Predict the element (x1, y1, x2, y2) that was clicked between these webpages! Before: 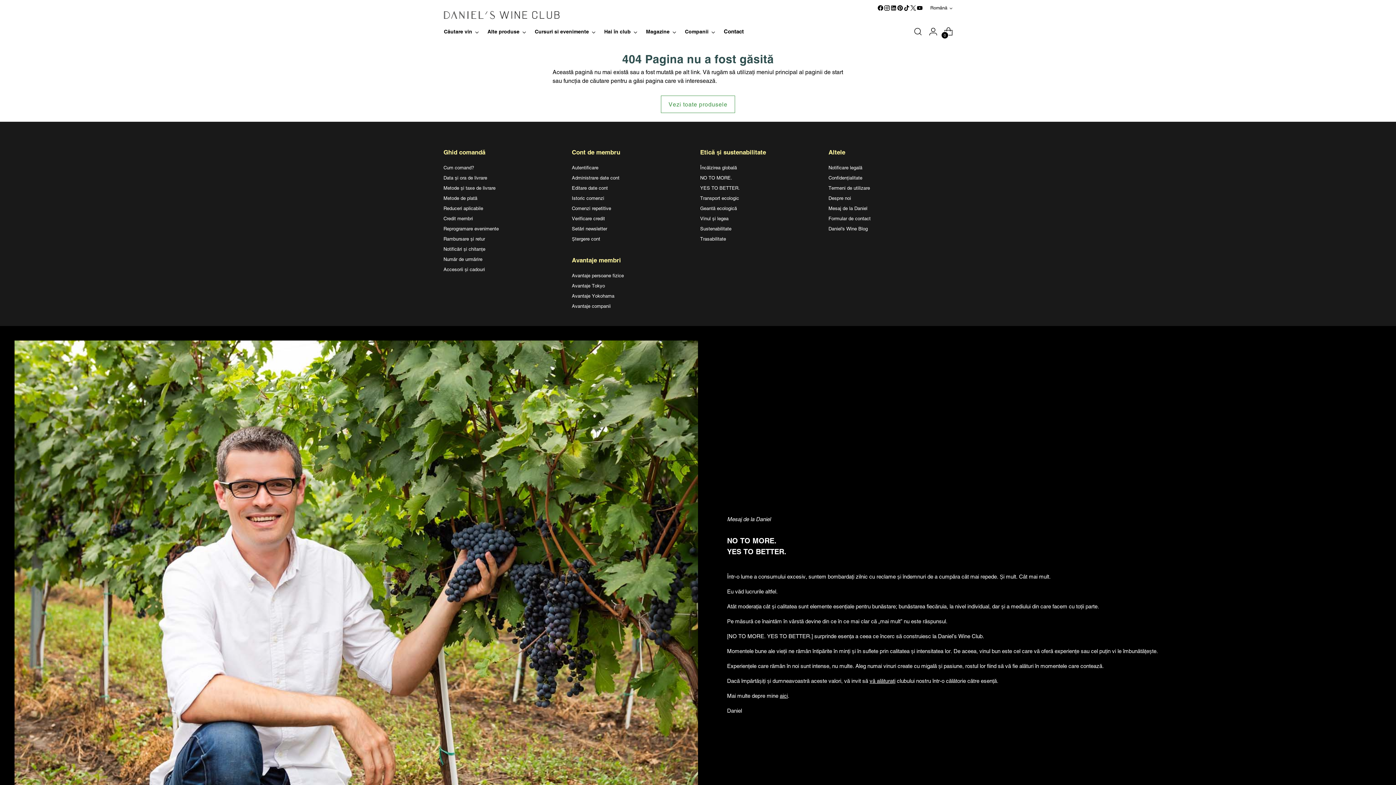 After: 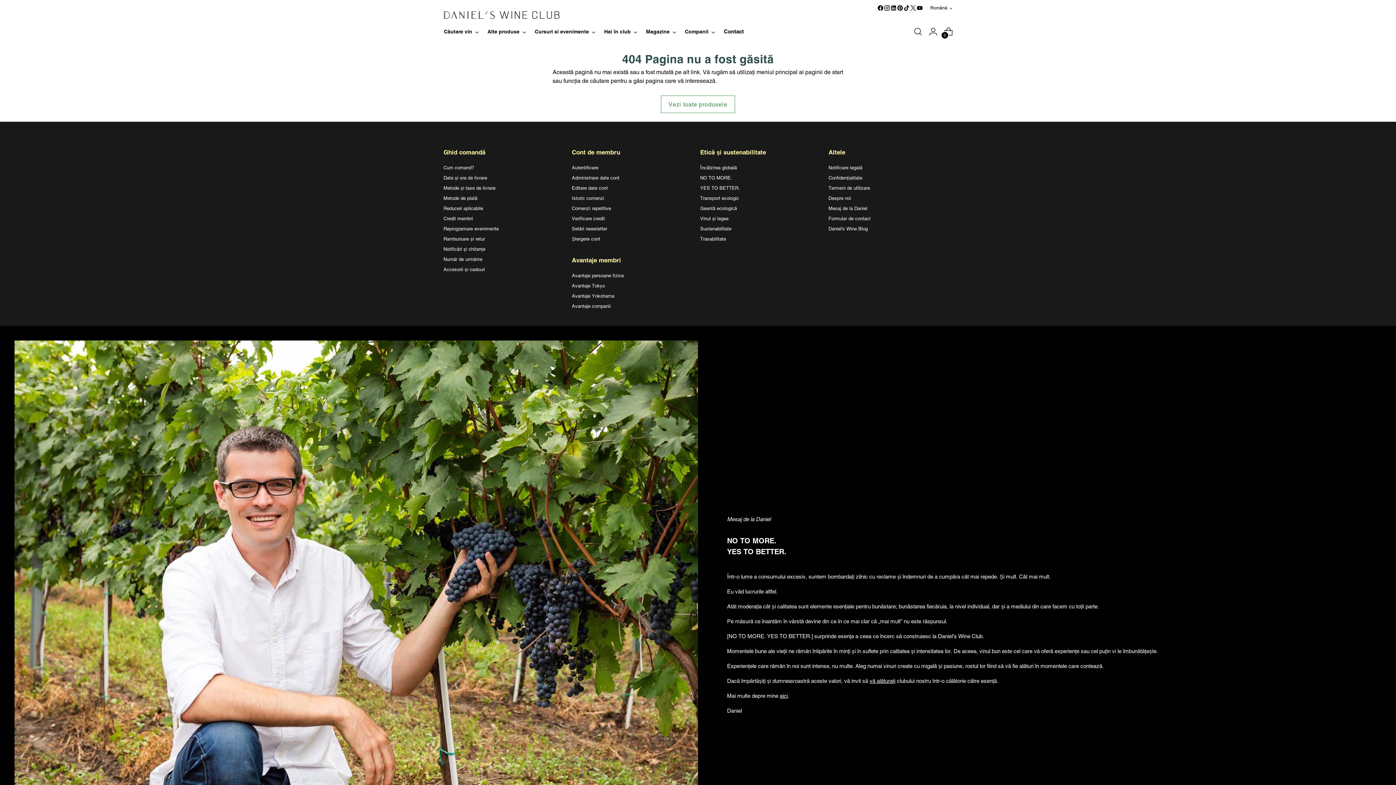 Action: bbox: (903, 4, 910, 11)